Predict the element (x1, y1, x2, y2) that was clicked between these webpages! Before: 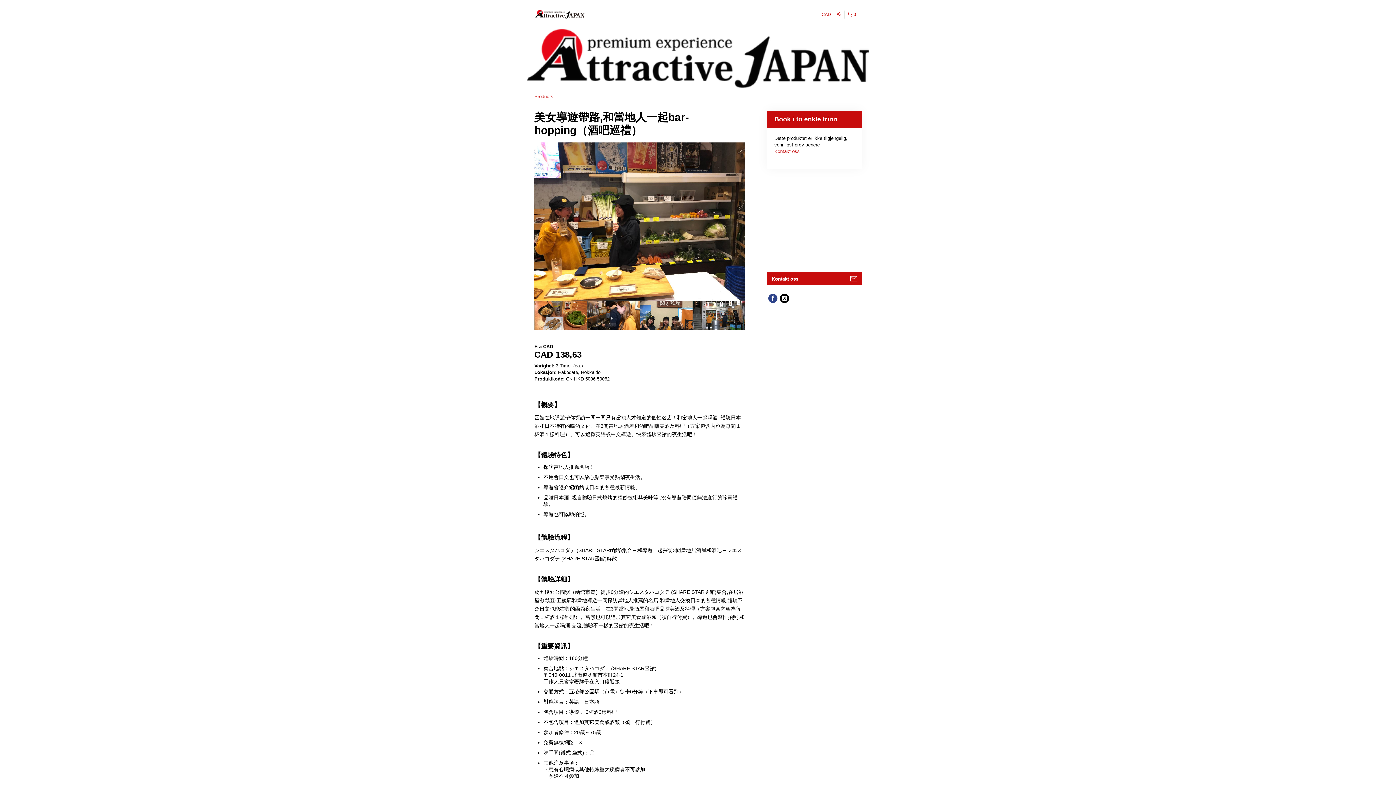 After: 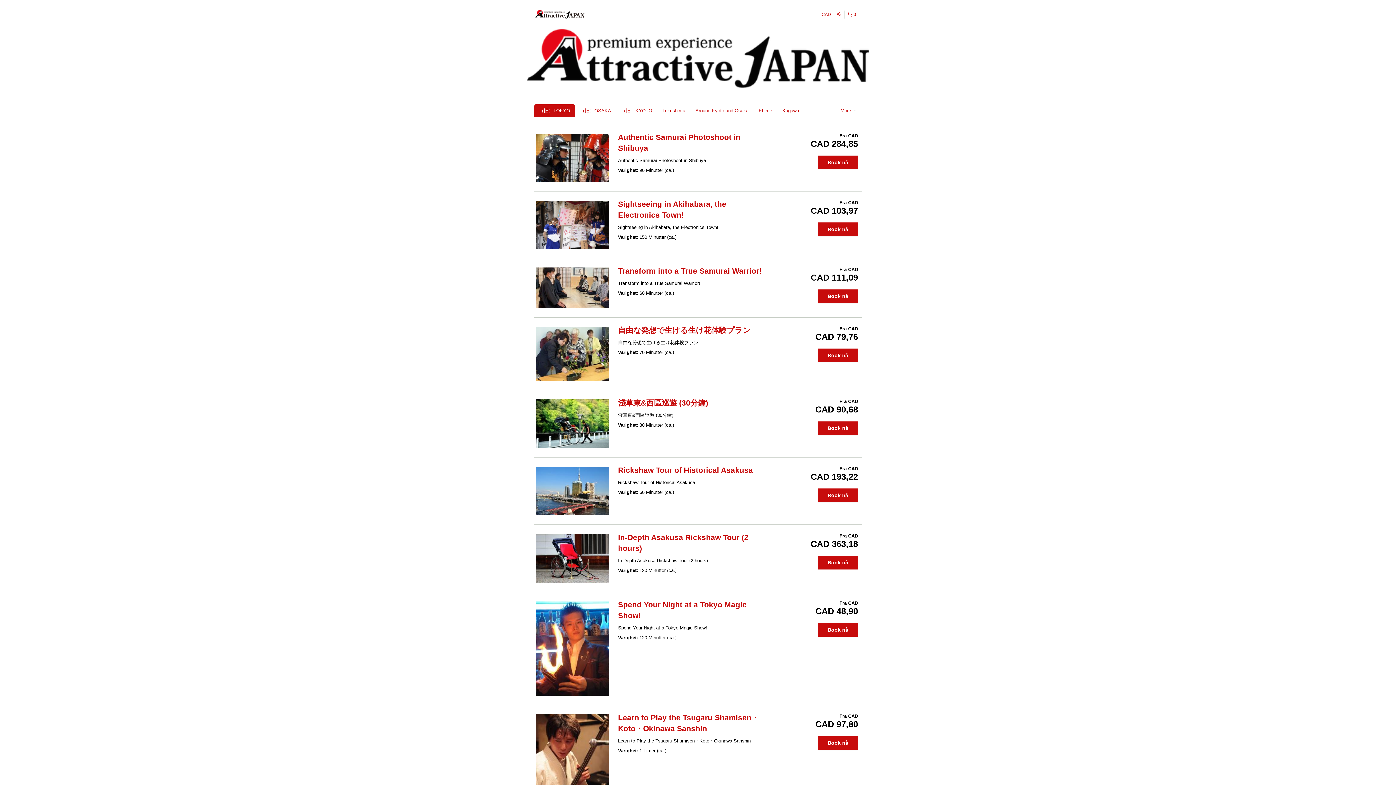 Action: bbox: (527, 55, 869, 60)